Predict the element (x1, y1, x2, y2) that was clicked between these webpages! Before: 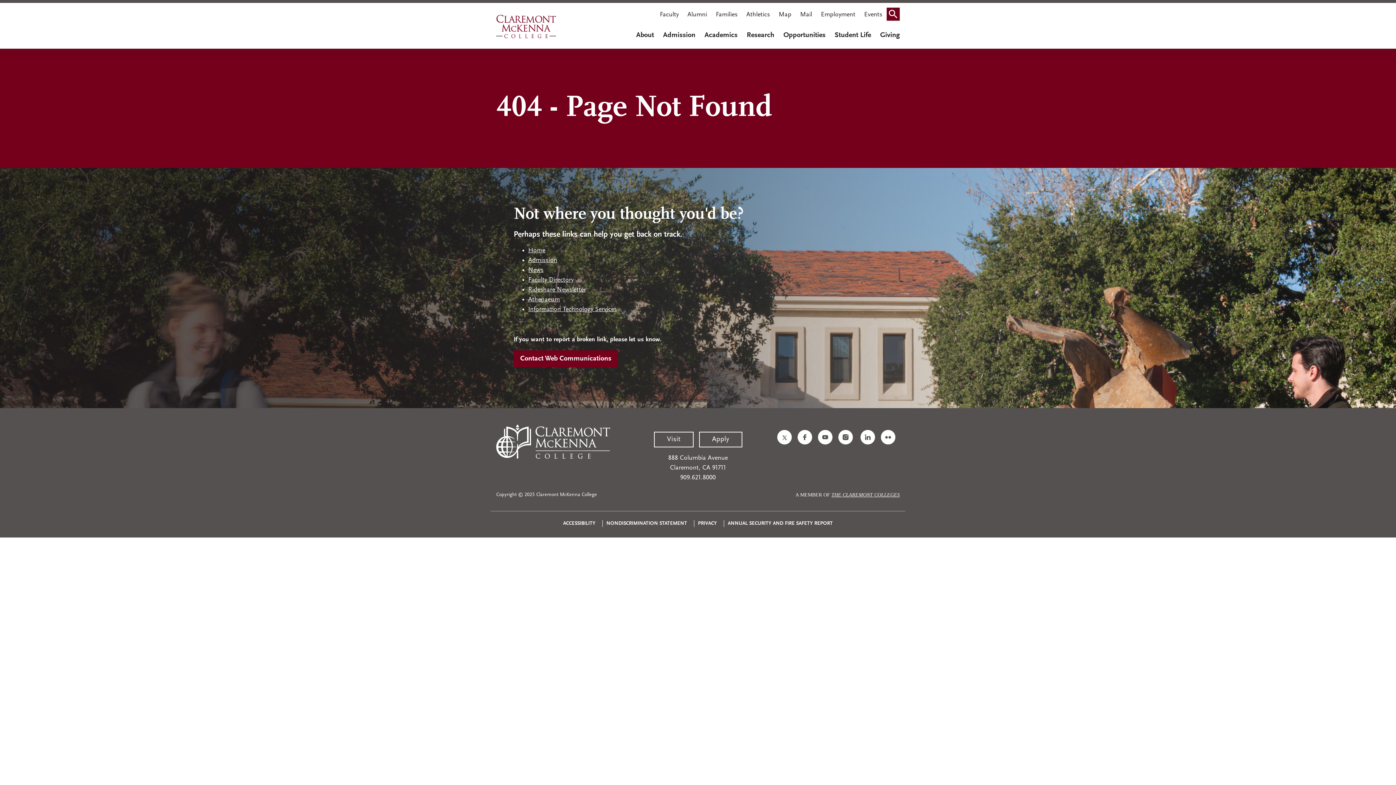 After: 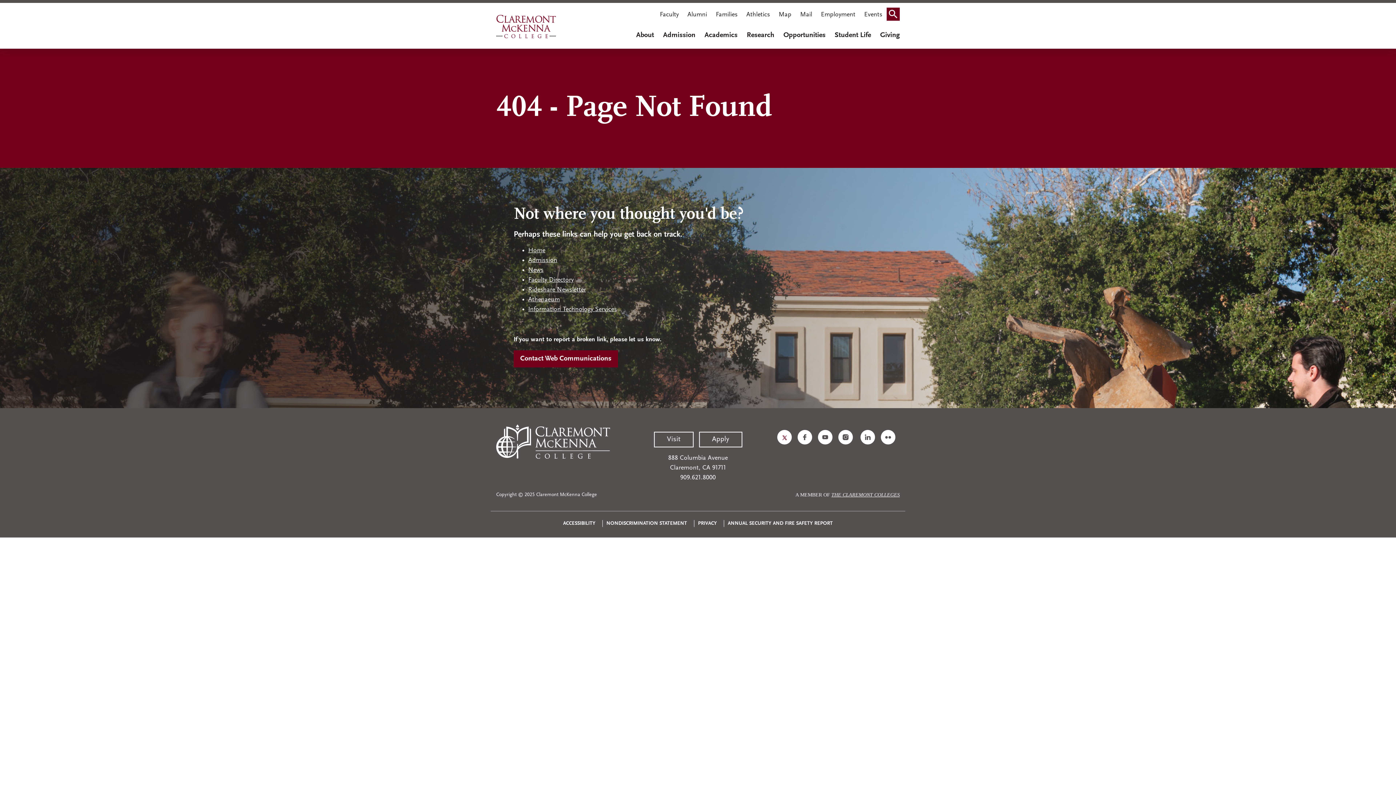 Action: bbox: (777, 430, 791, 444)